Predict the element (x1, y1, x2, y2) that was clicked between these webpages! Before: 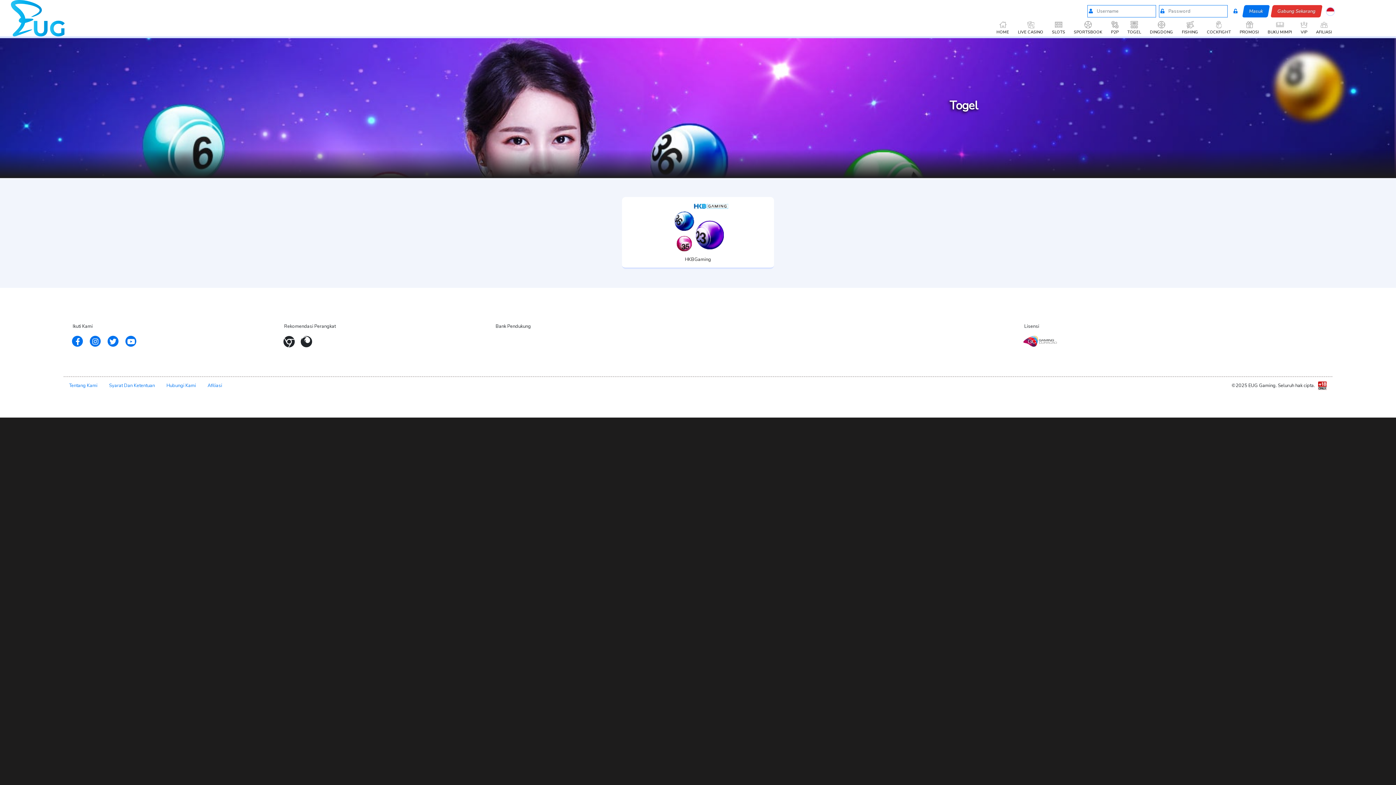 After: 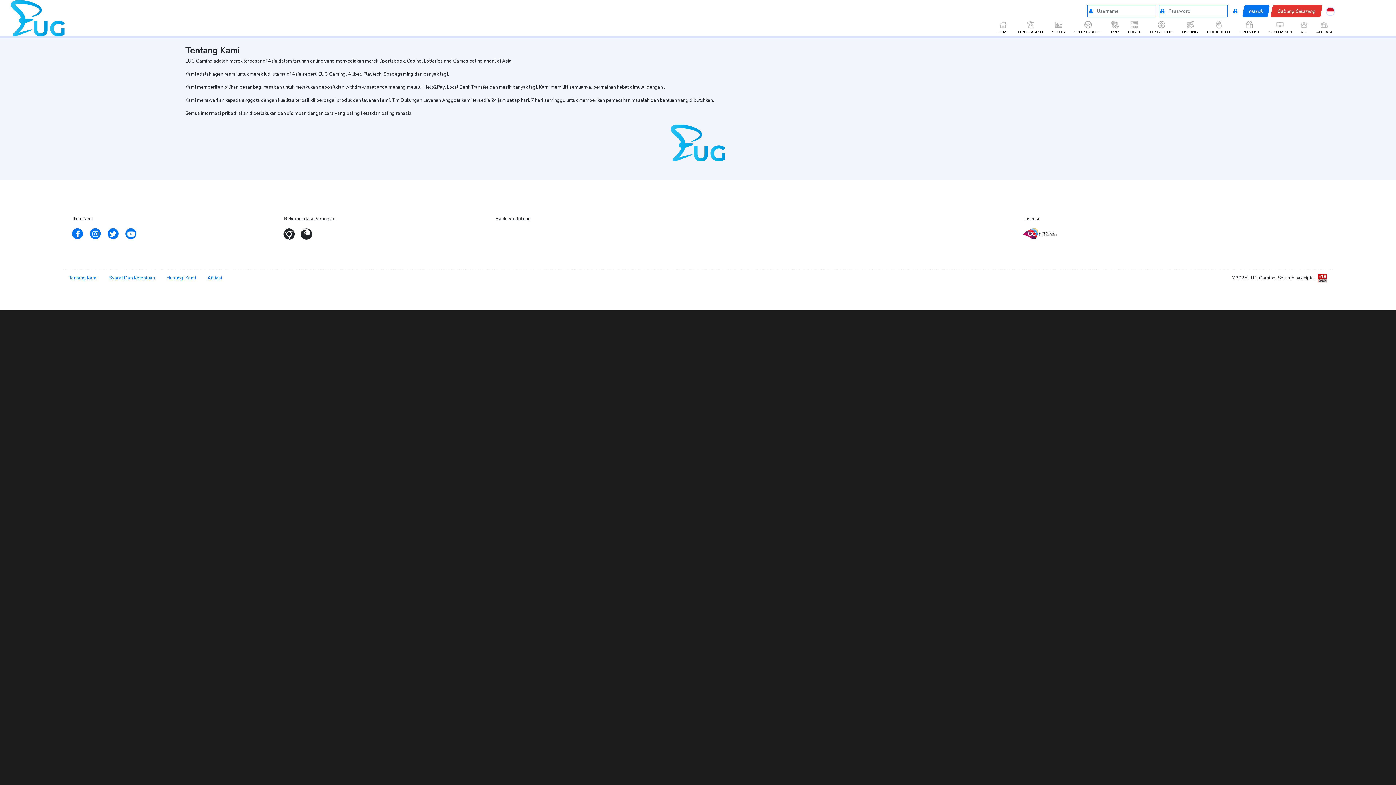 Action: label: Tentang Kami bbox: (69, 382, 103, 389)